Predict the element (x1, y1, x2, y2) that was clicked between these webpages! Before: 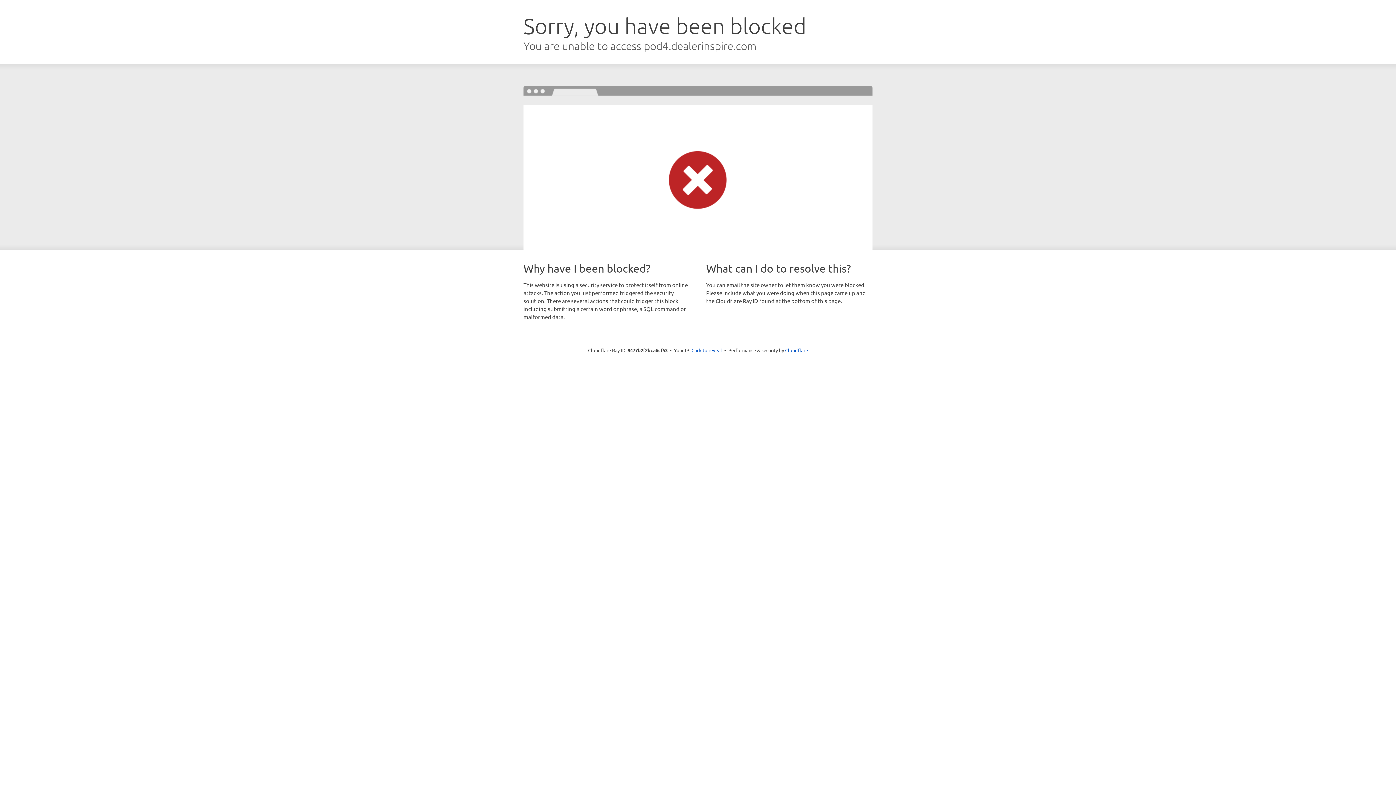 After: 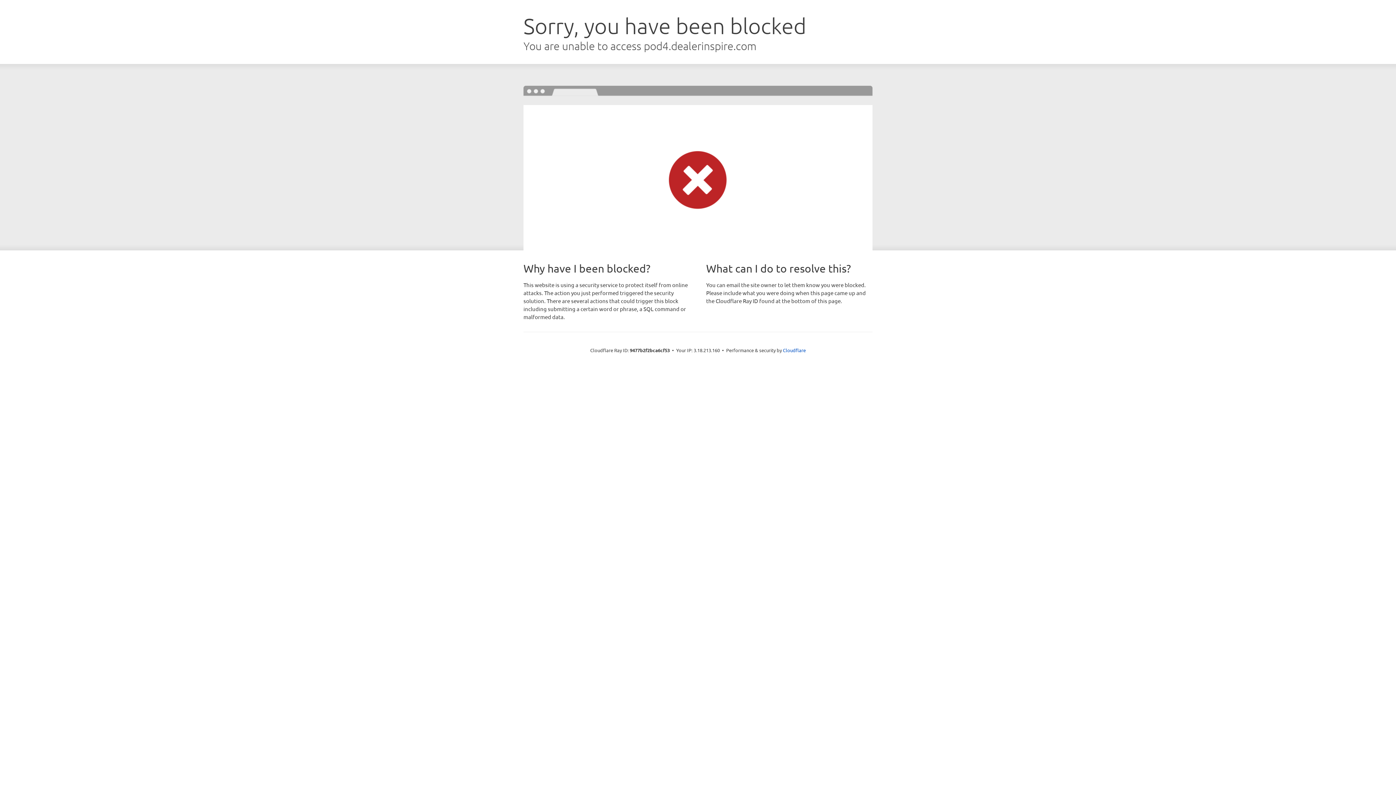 Action: bbox: (691, 346, 722, 353) label: Click to reveal